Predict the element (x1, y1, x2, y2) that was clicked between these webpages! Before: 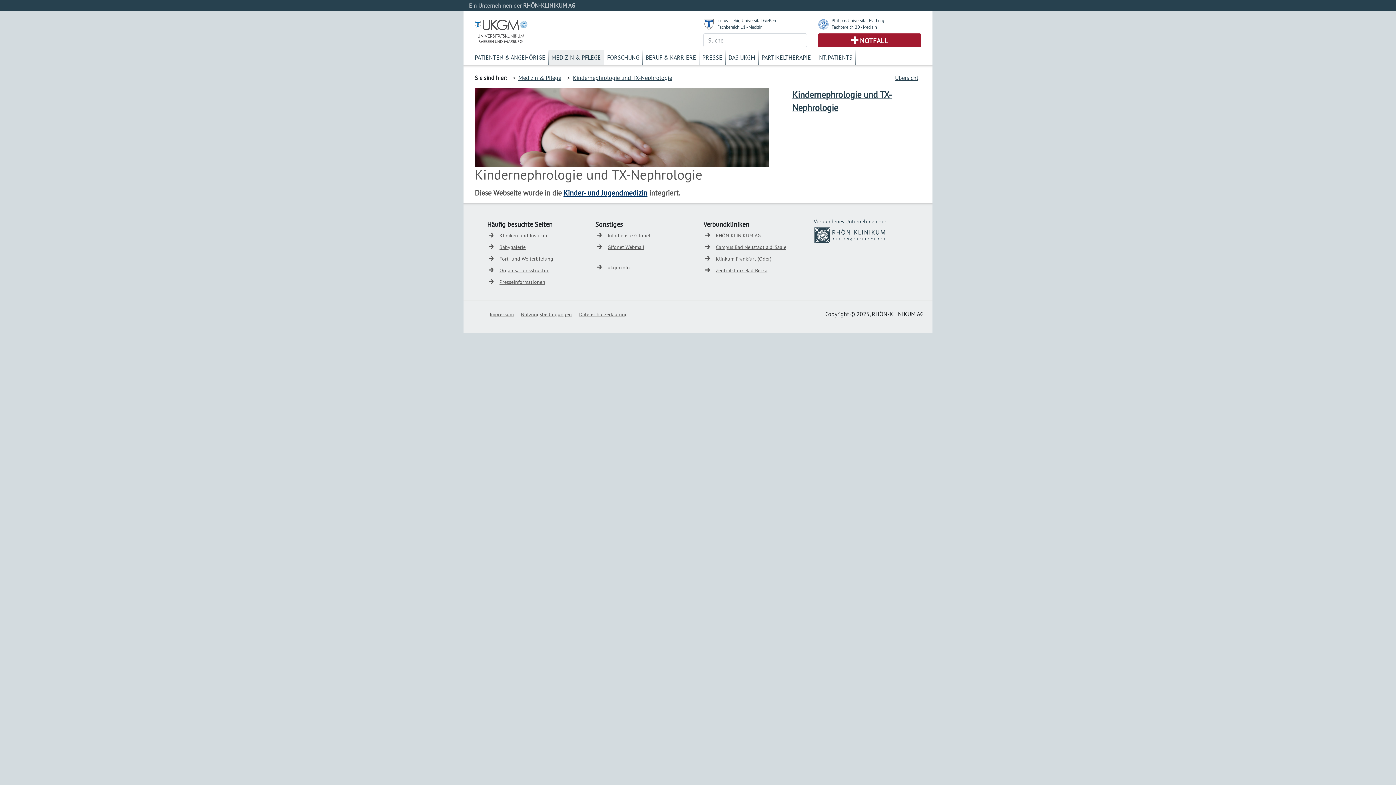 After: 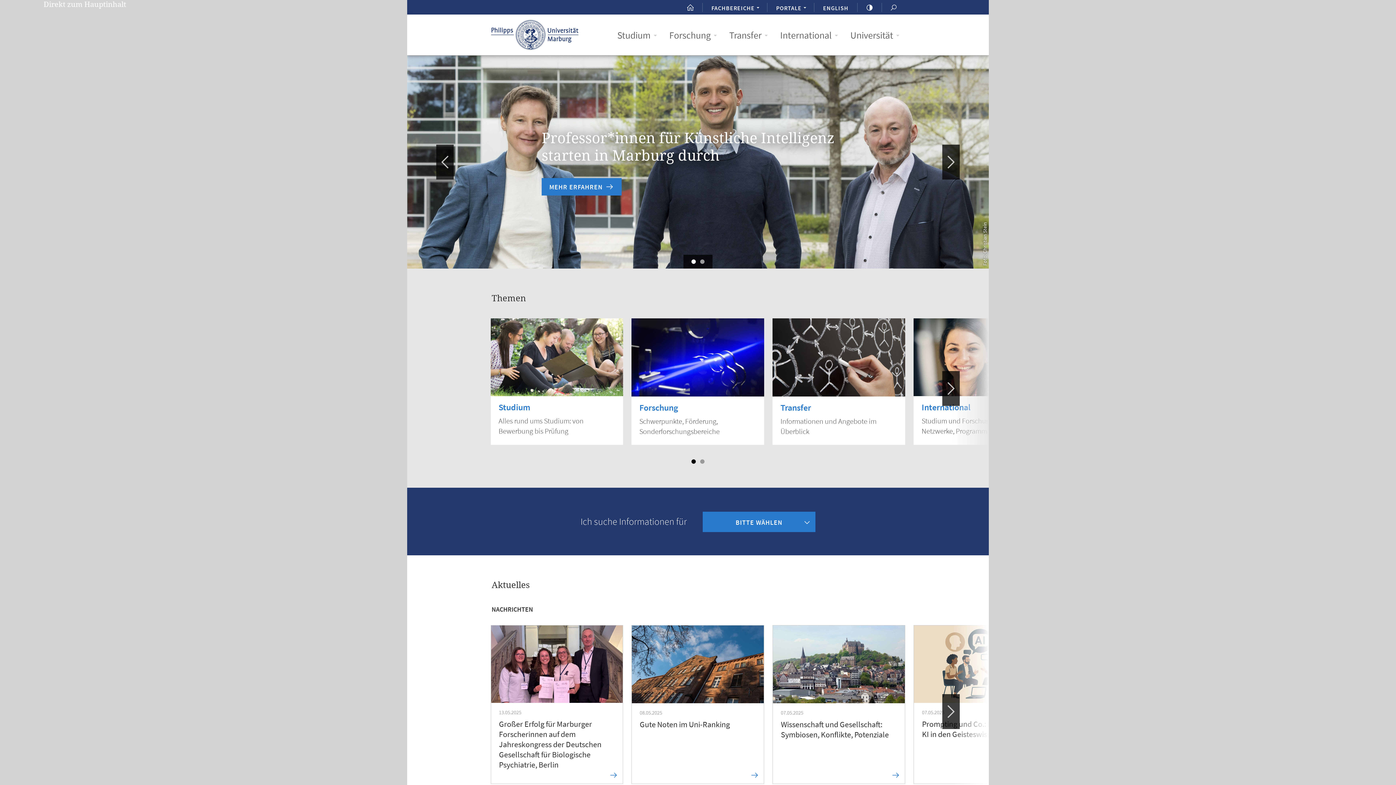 Action: bbox: (831, 17, 884, 23) label: Philipps Universität Marburg